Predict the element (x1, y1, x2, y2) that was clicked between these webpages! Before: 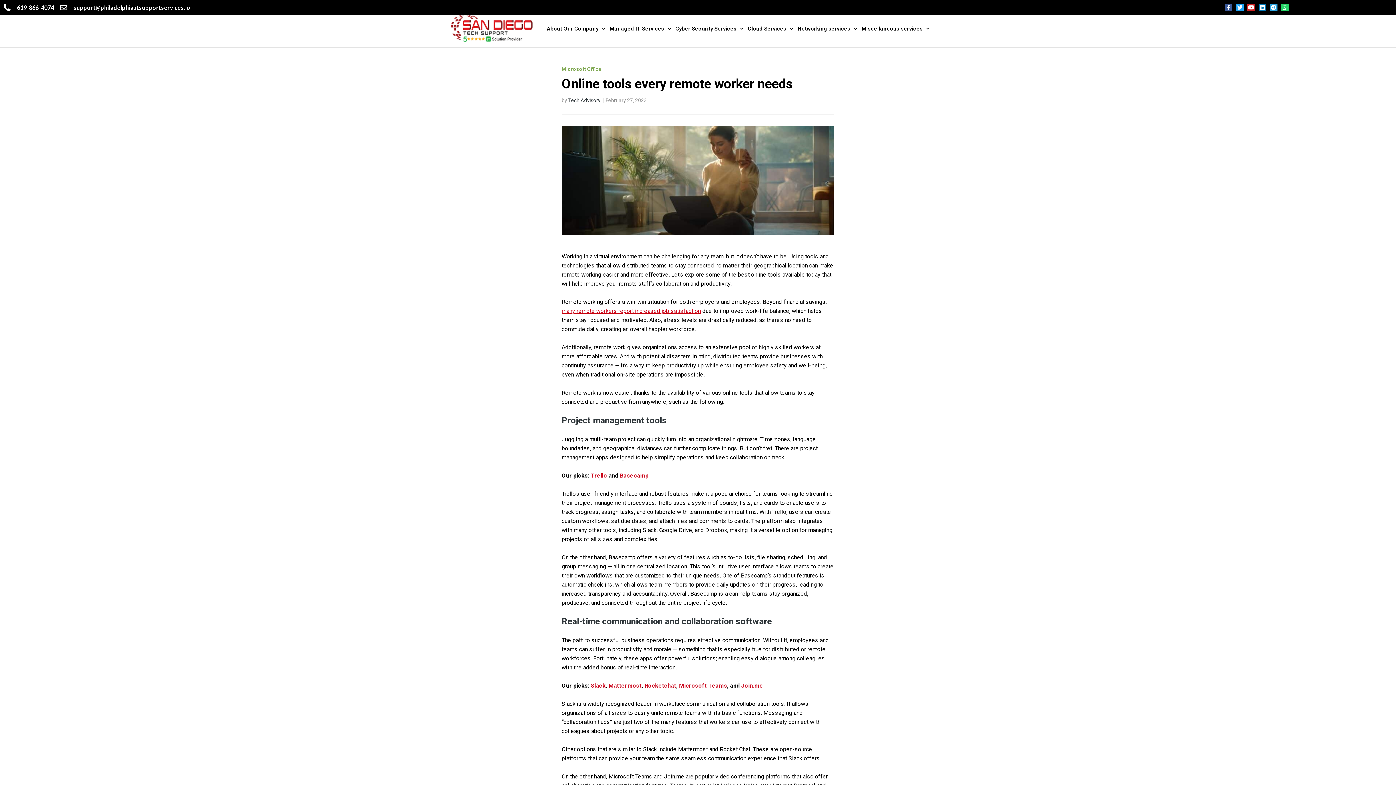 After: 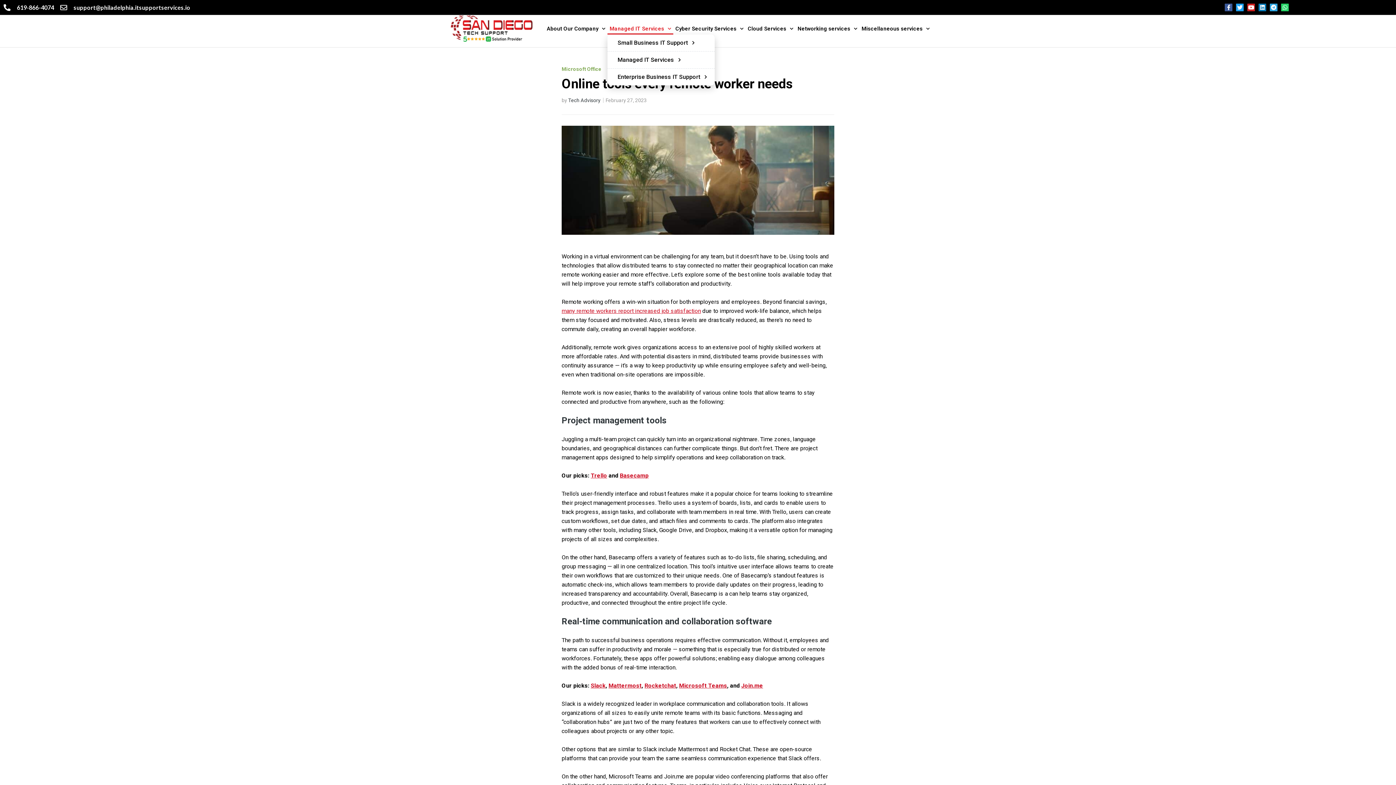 Action: label: Managed IT Services bbox: (607, 22, 673, 34)